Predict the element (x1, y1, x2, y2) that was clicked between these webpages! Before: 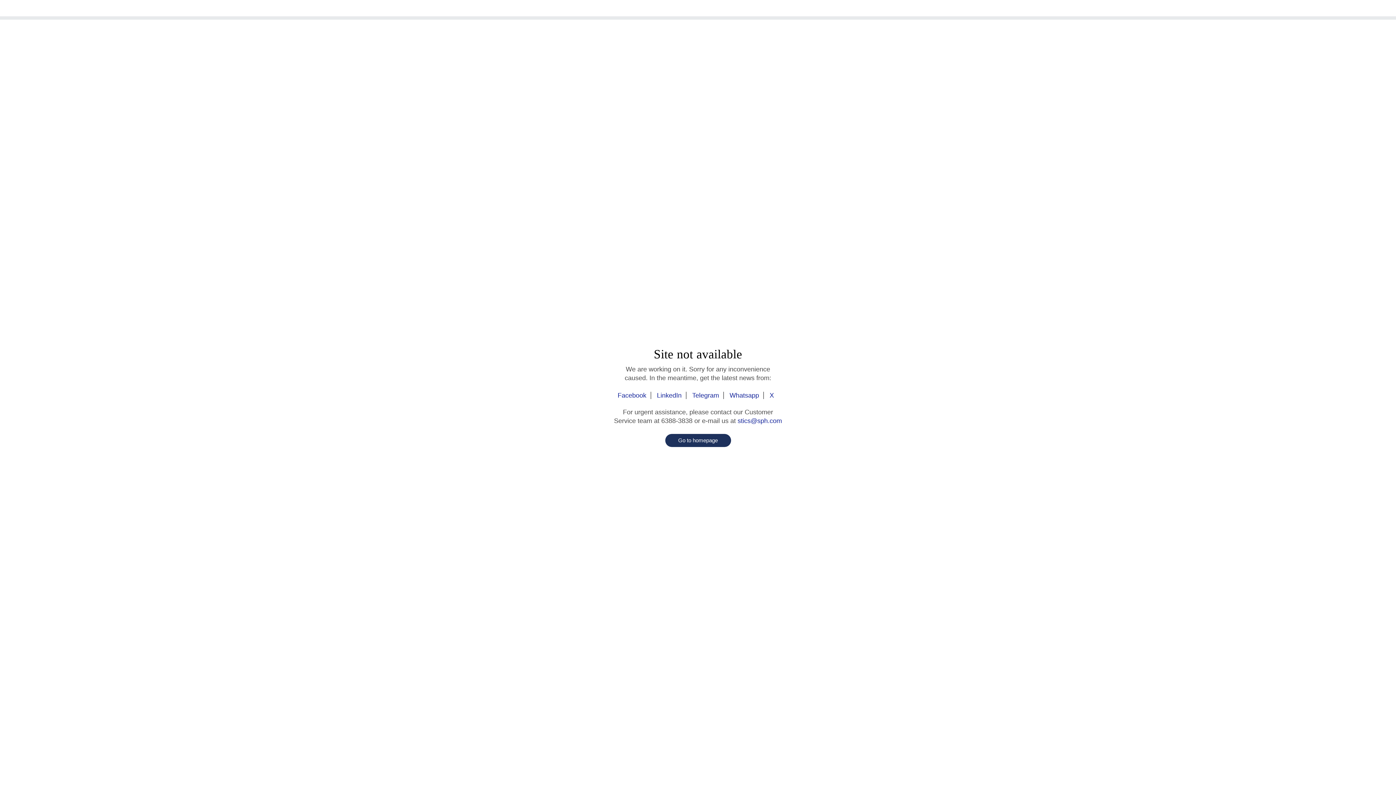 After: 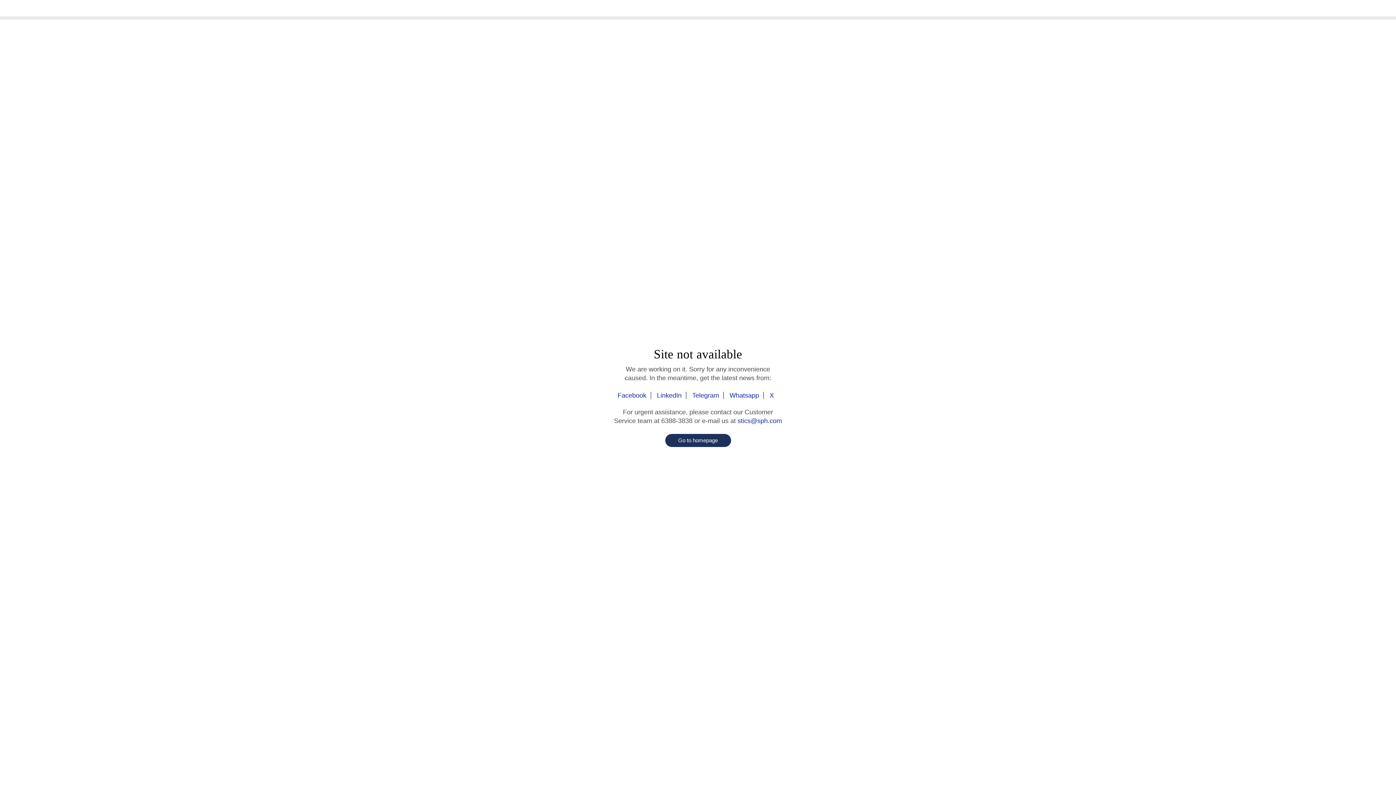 Action: label: stics@sph.com bbox: (737, 417, 782, 424)